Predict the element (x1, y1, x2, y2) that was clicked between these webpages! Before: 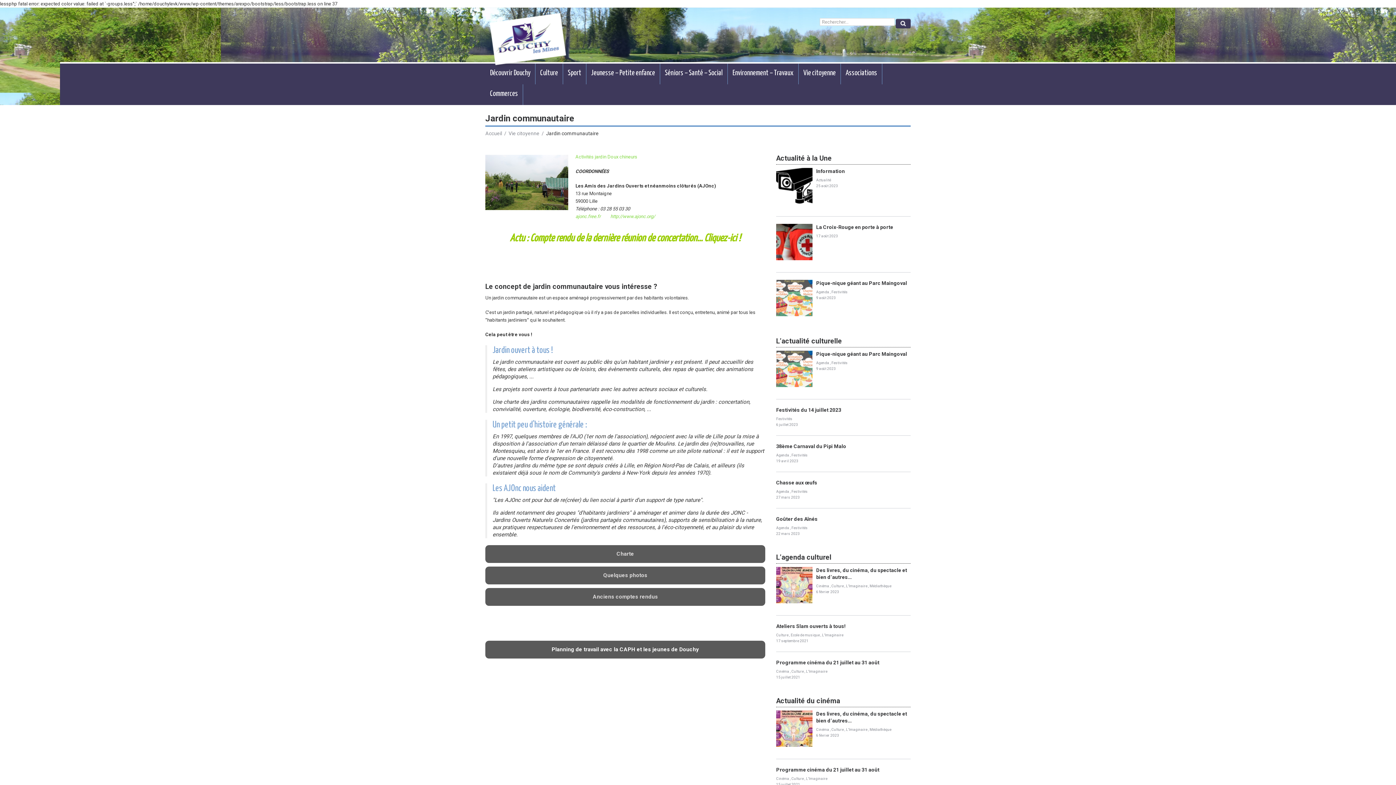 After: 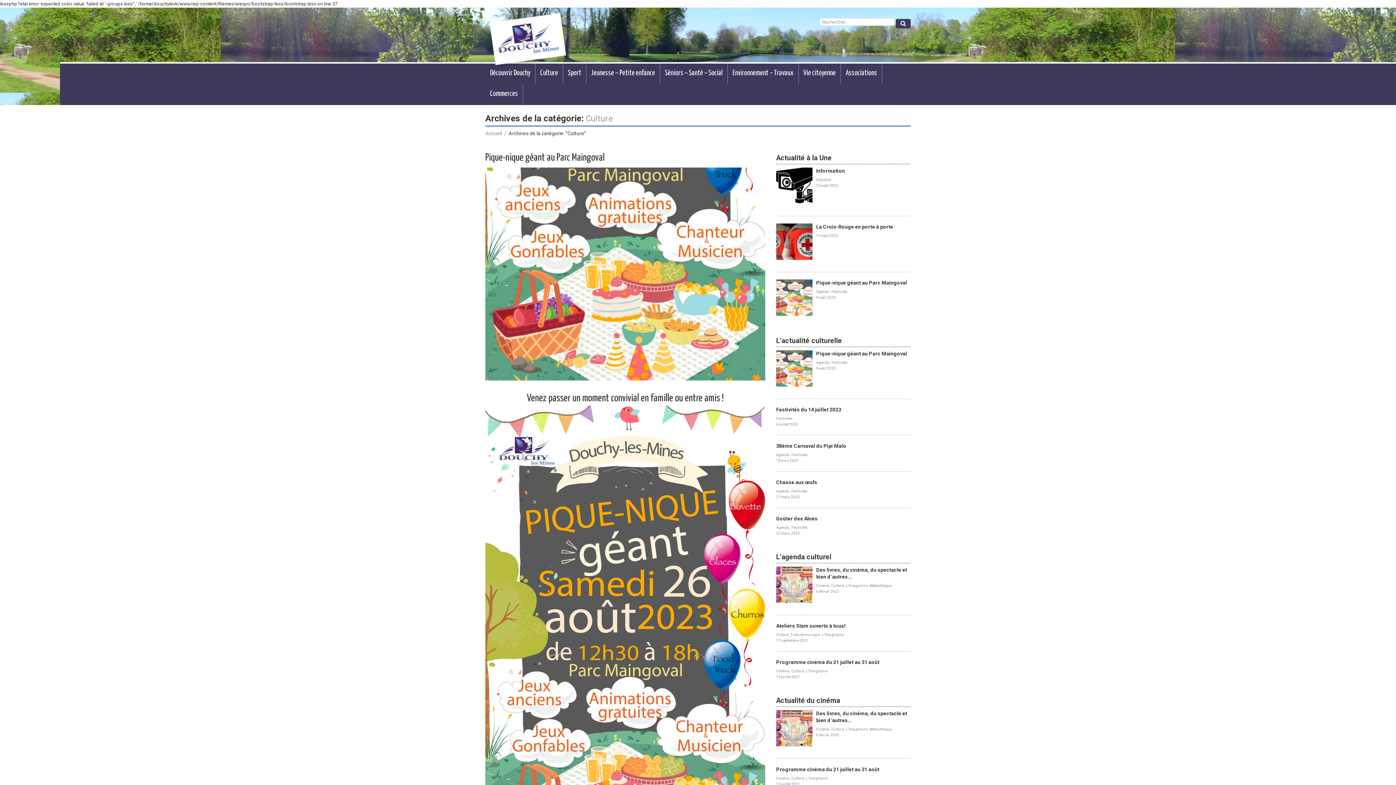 Action: bbox: (831, 728, 844, 732) label: Culture